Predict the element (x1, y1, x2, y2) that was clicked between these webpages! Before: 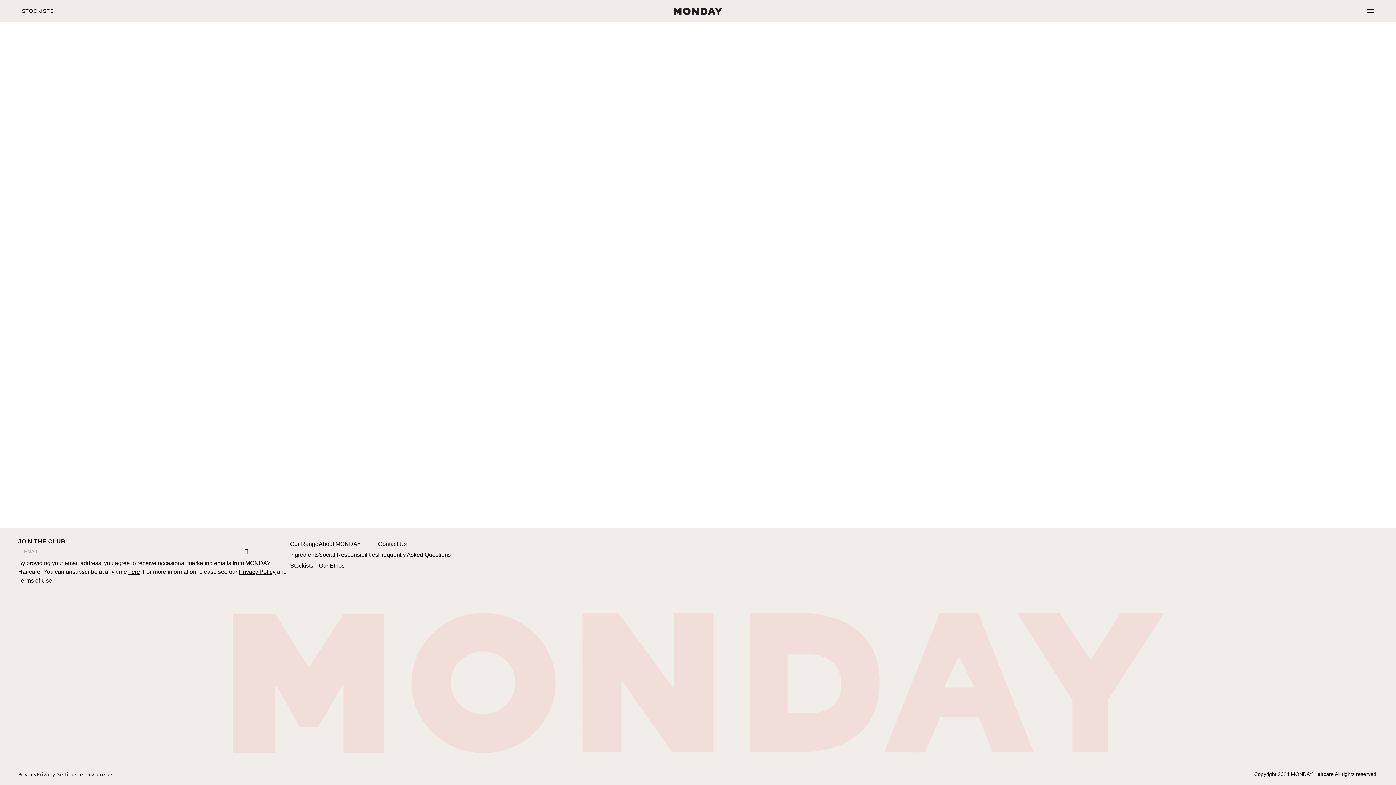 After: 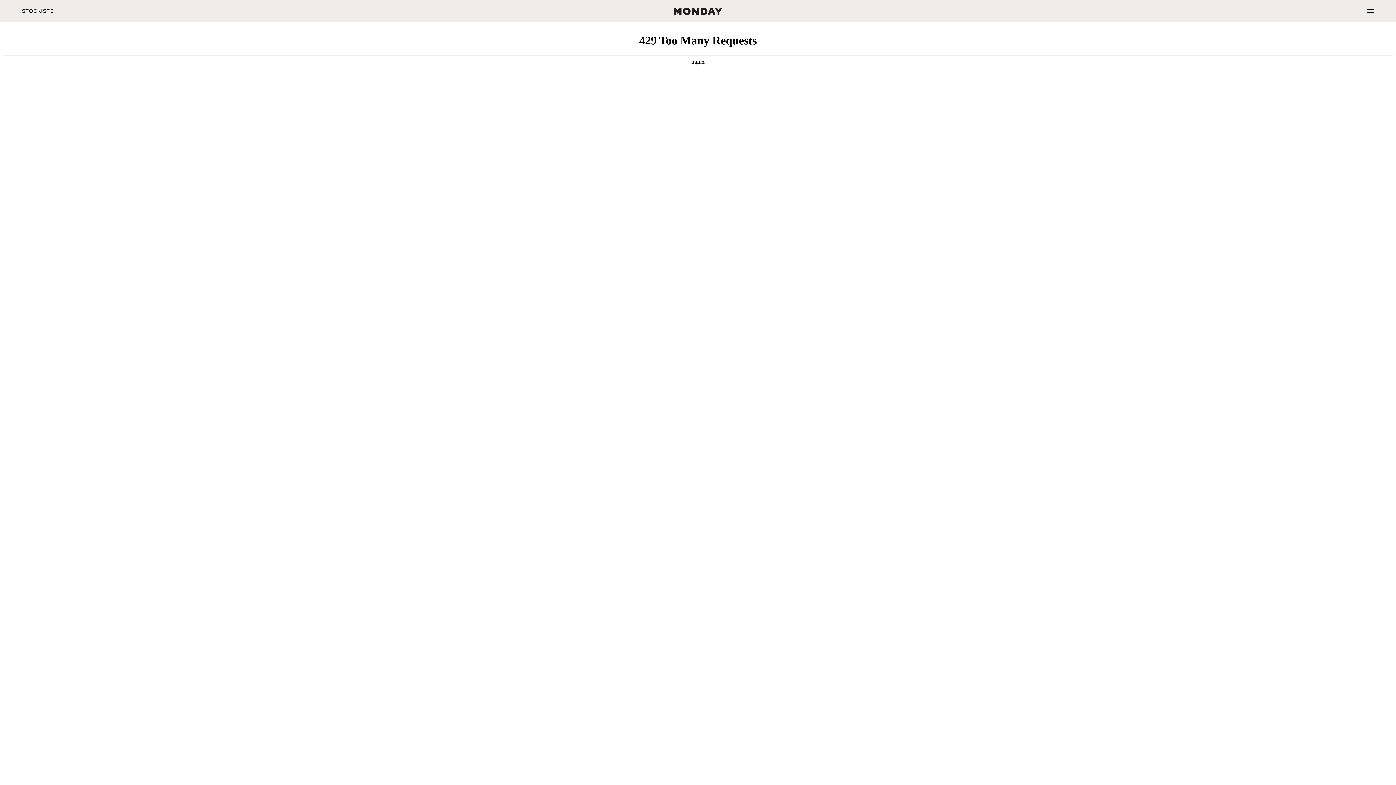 Action: bbox: (378, 539, 450, 549) label: Contact Us